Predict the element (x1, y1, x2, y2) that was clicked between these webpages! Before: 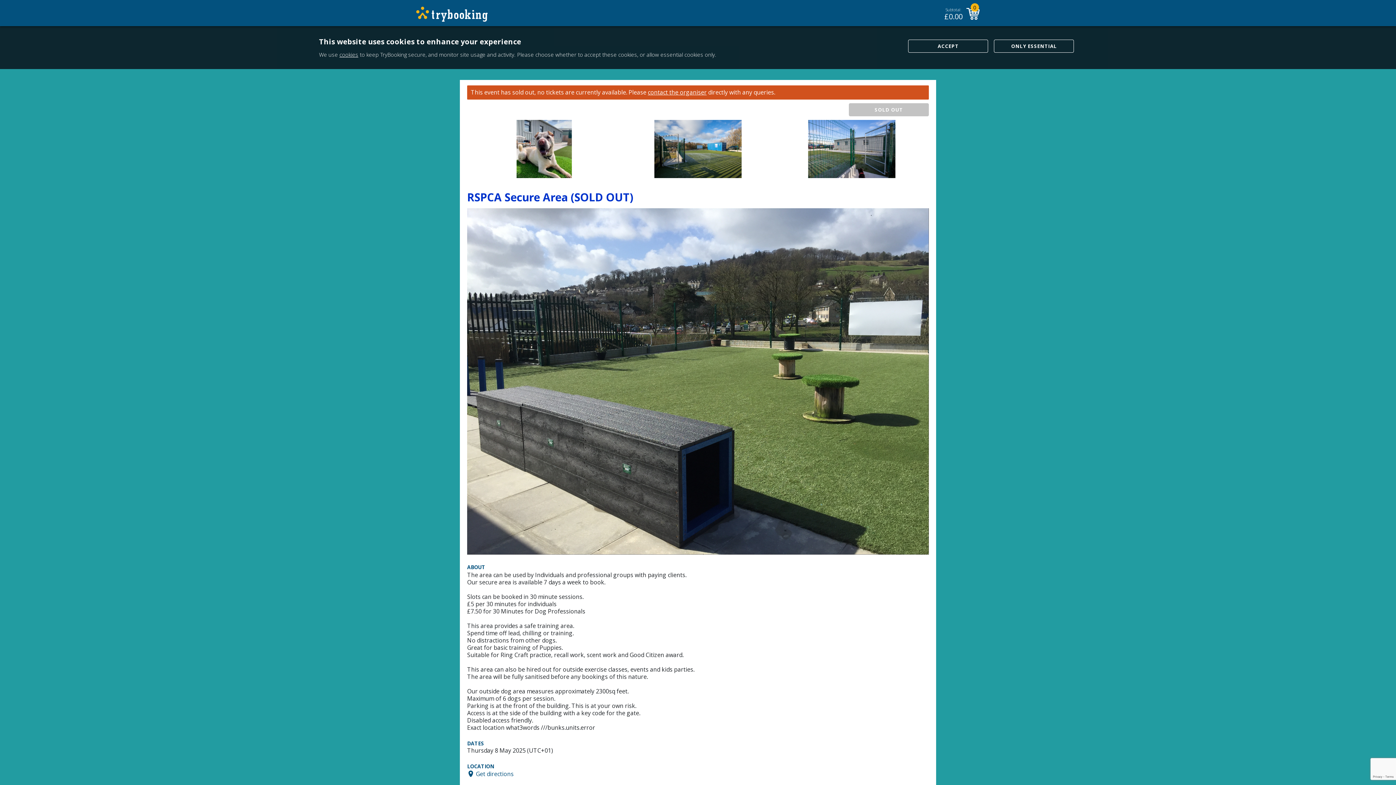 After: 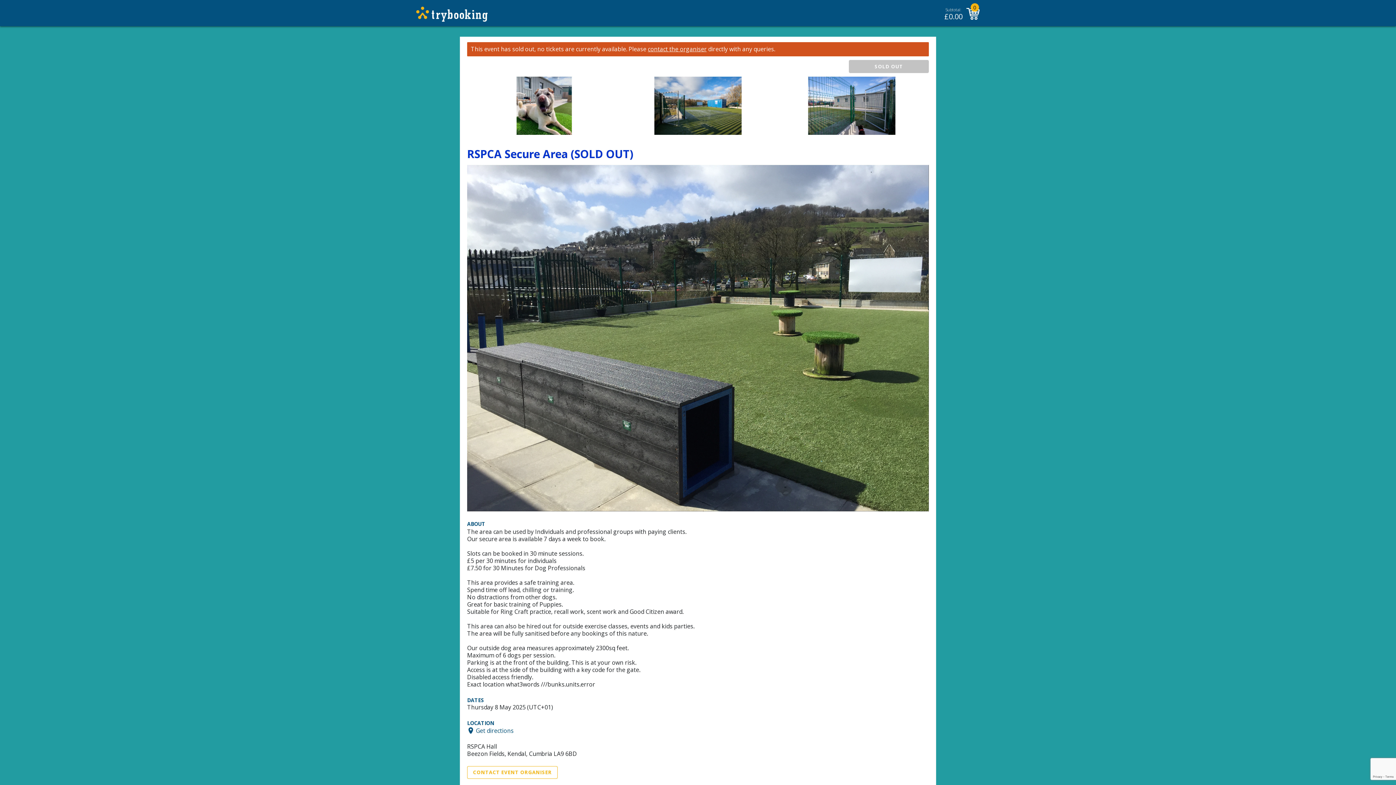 Action: label: ACCEPT bbox: (908, 39, 988, 52)